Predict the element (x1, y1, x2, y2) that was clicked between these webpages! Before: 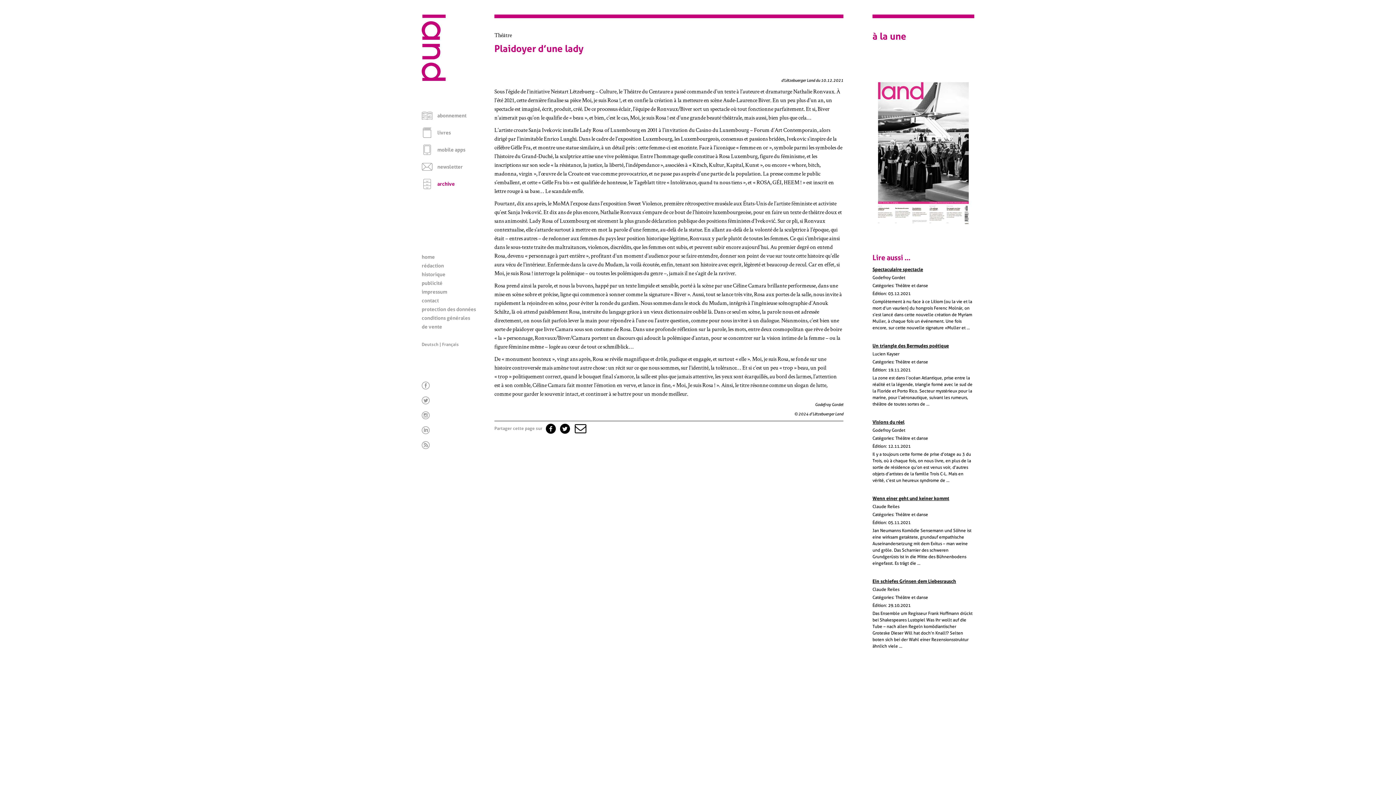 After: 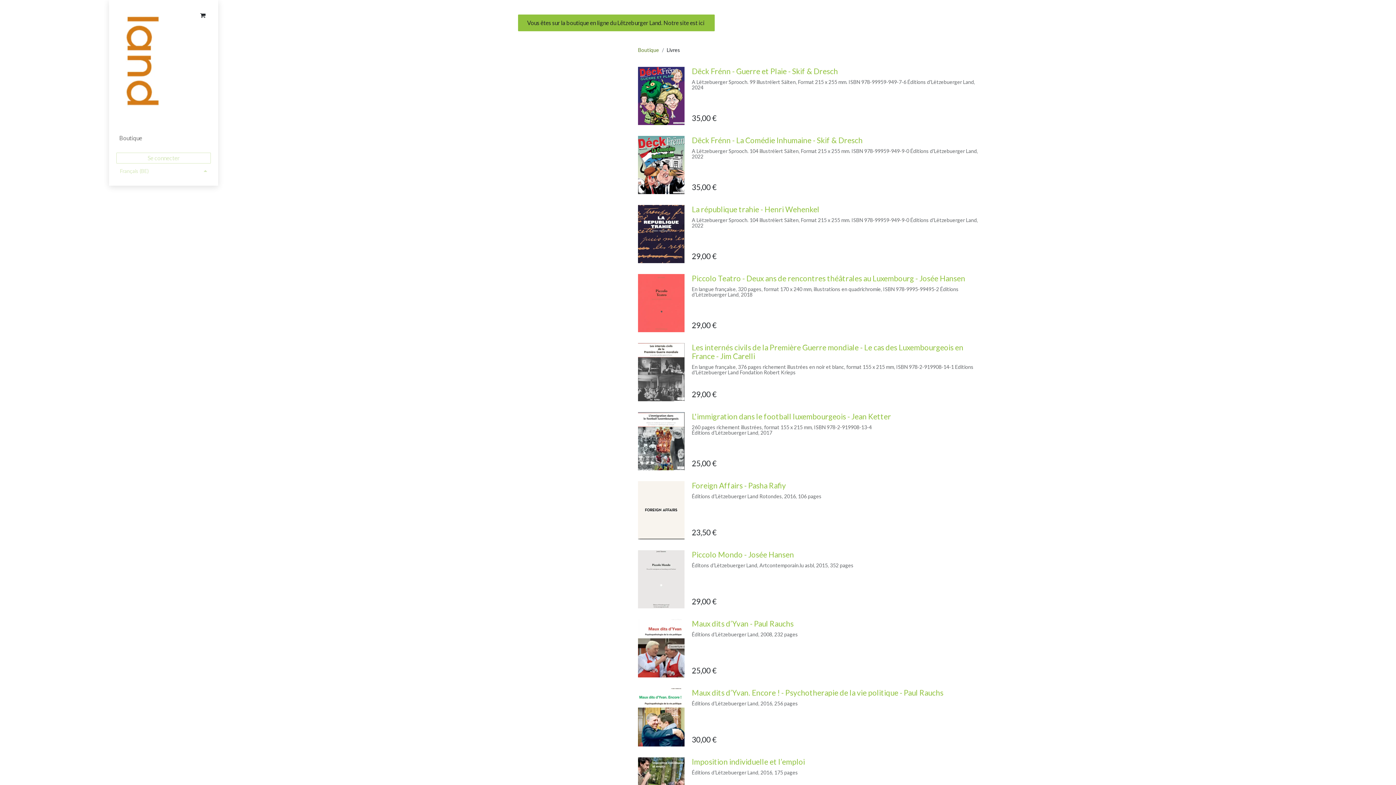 Action: bbox: (437, 129, 450, 135) label: livres